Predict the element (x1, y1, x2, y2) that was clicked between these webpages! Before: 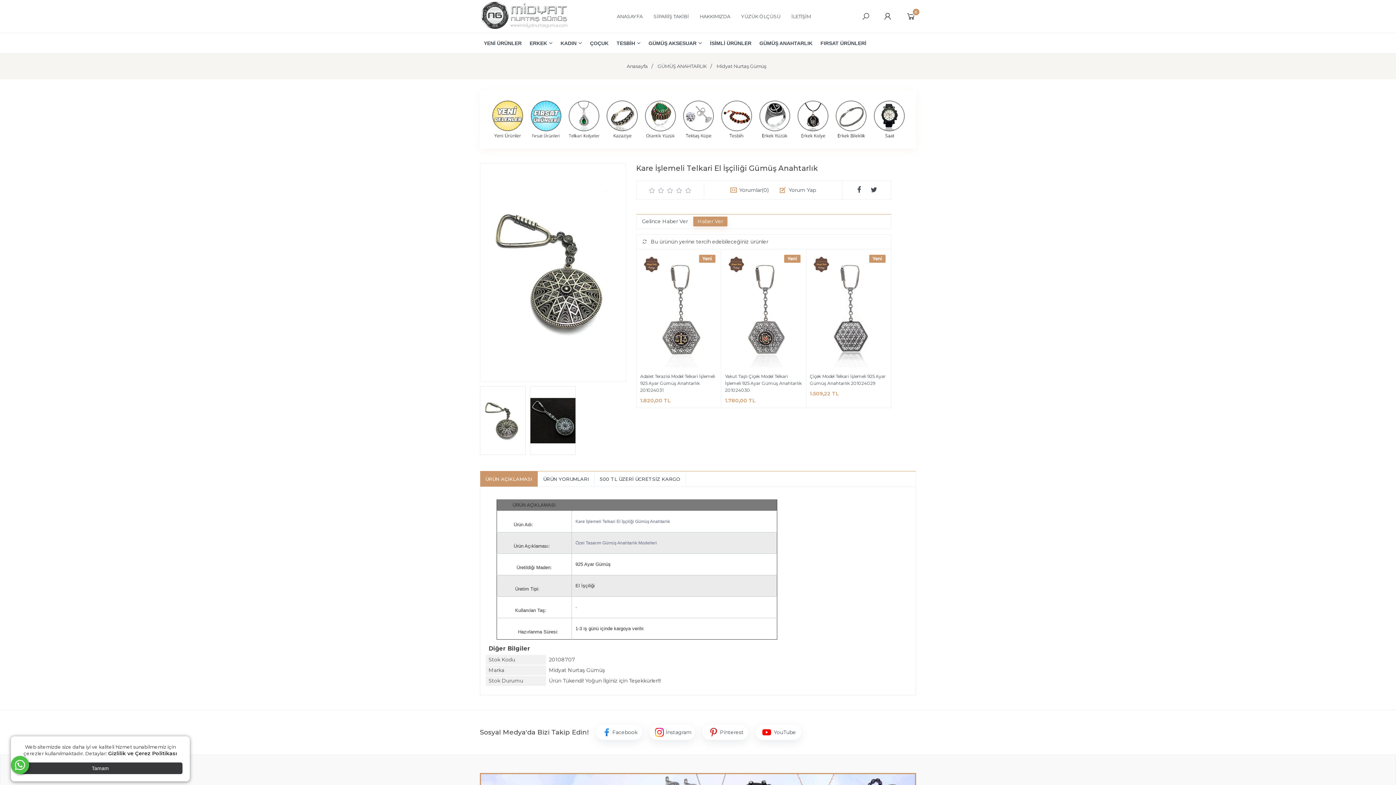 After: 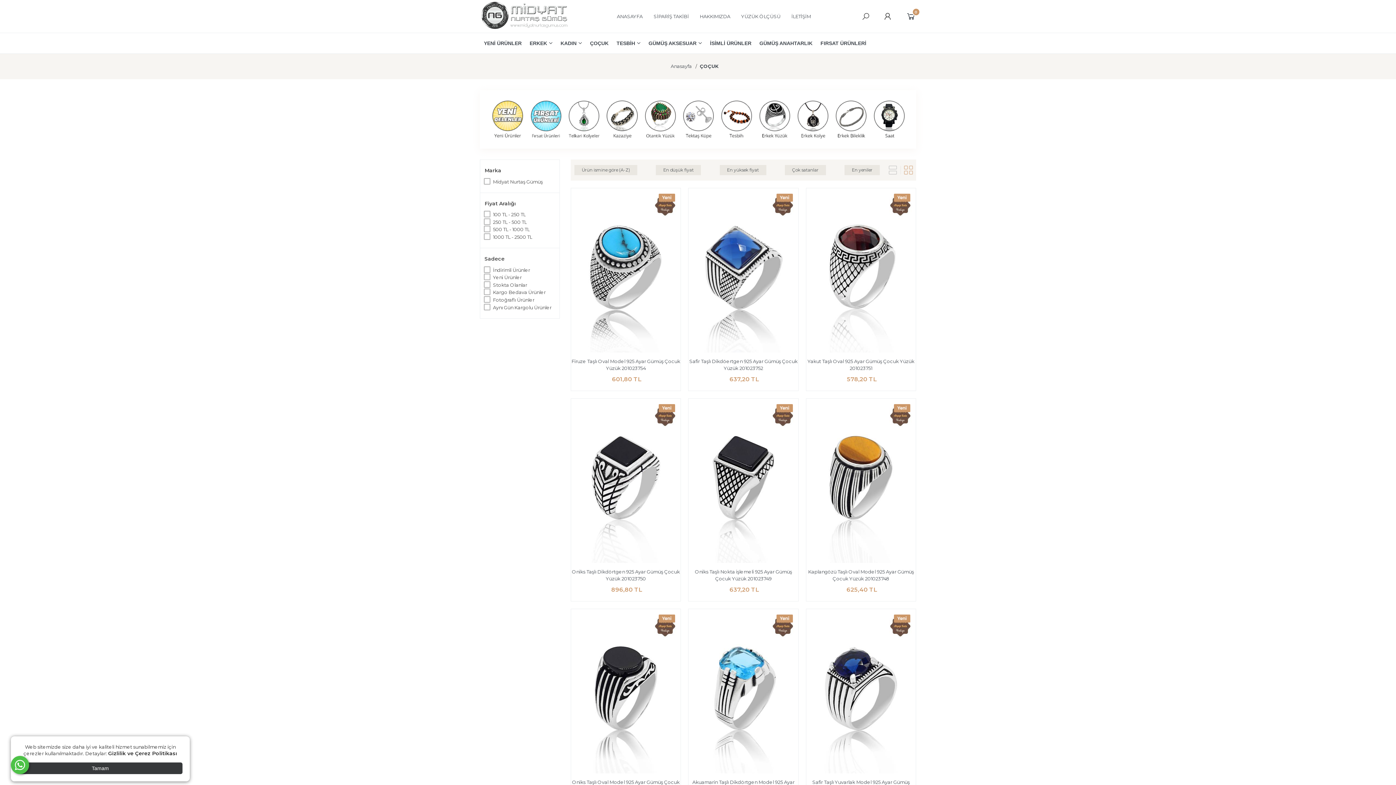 Action: bbox: (585, 34, 613, 52) label: ÇOÇUK